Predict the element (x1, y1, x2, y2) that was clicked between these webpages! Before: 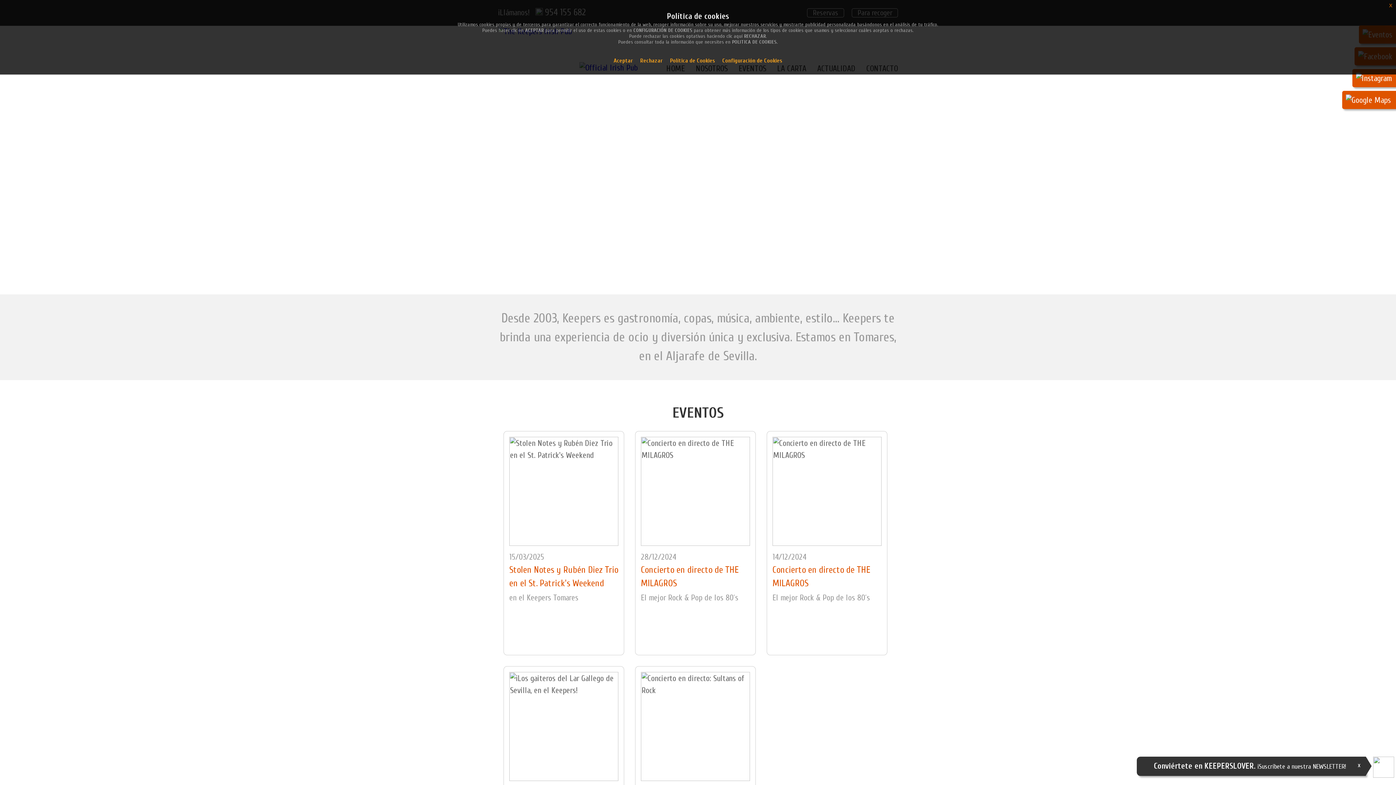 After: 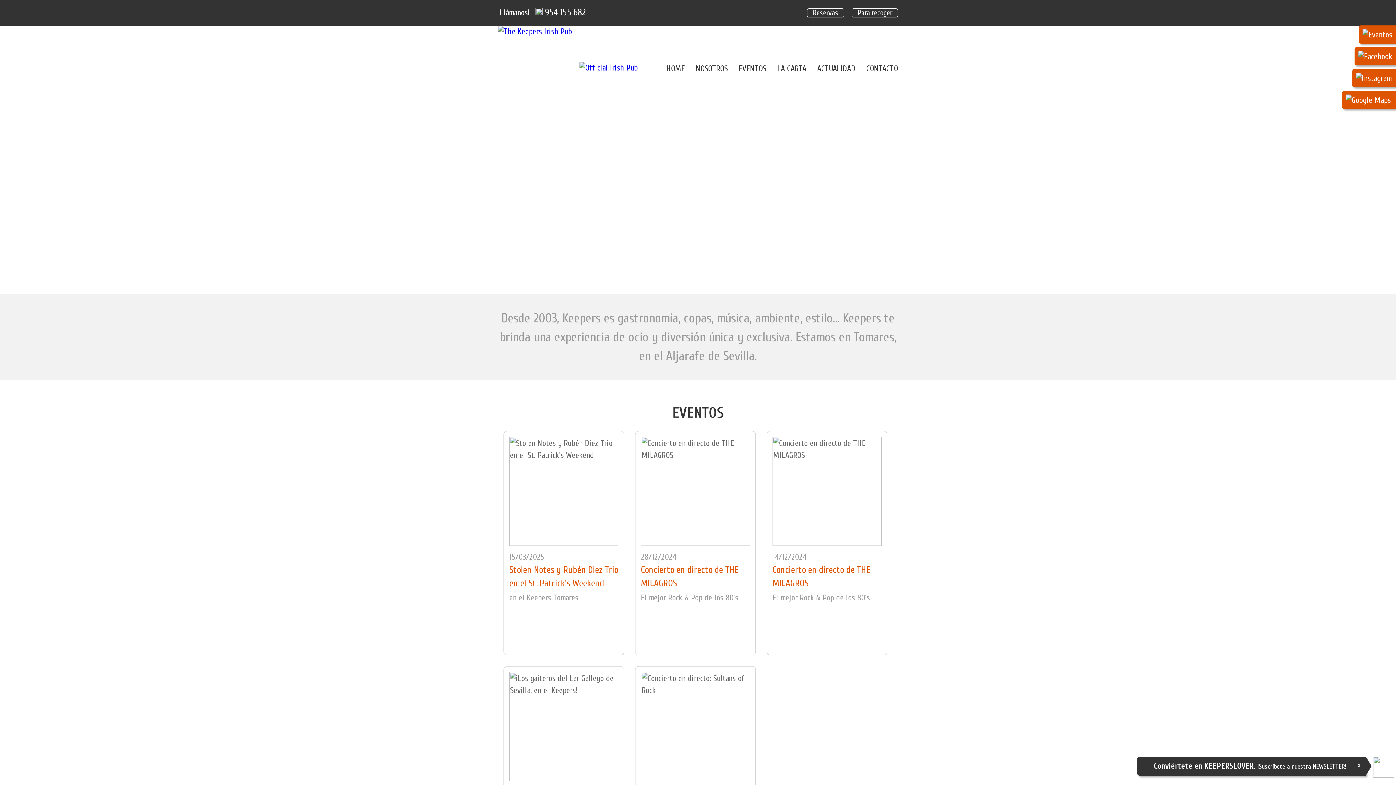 Action: bbox: (640, 57, 662, 64) label: Rechazar